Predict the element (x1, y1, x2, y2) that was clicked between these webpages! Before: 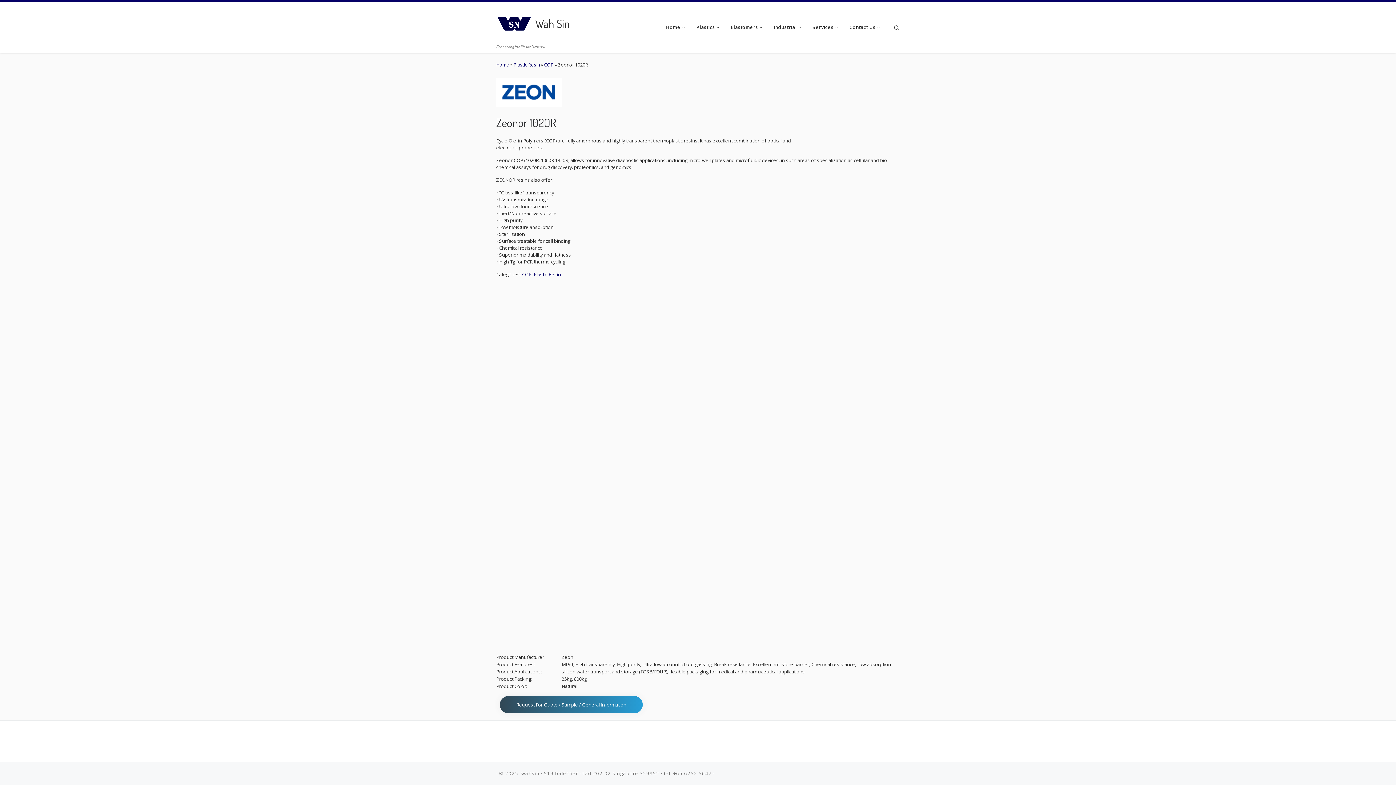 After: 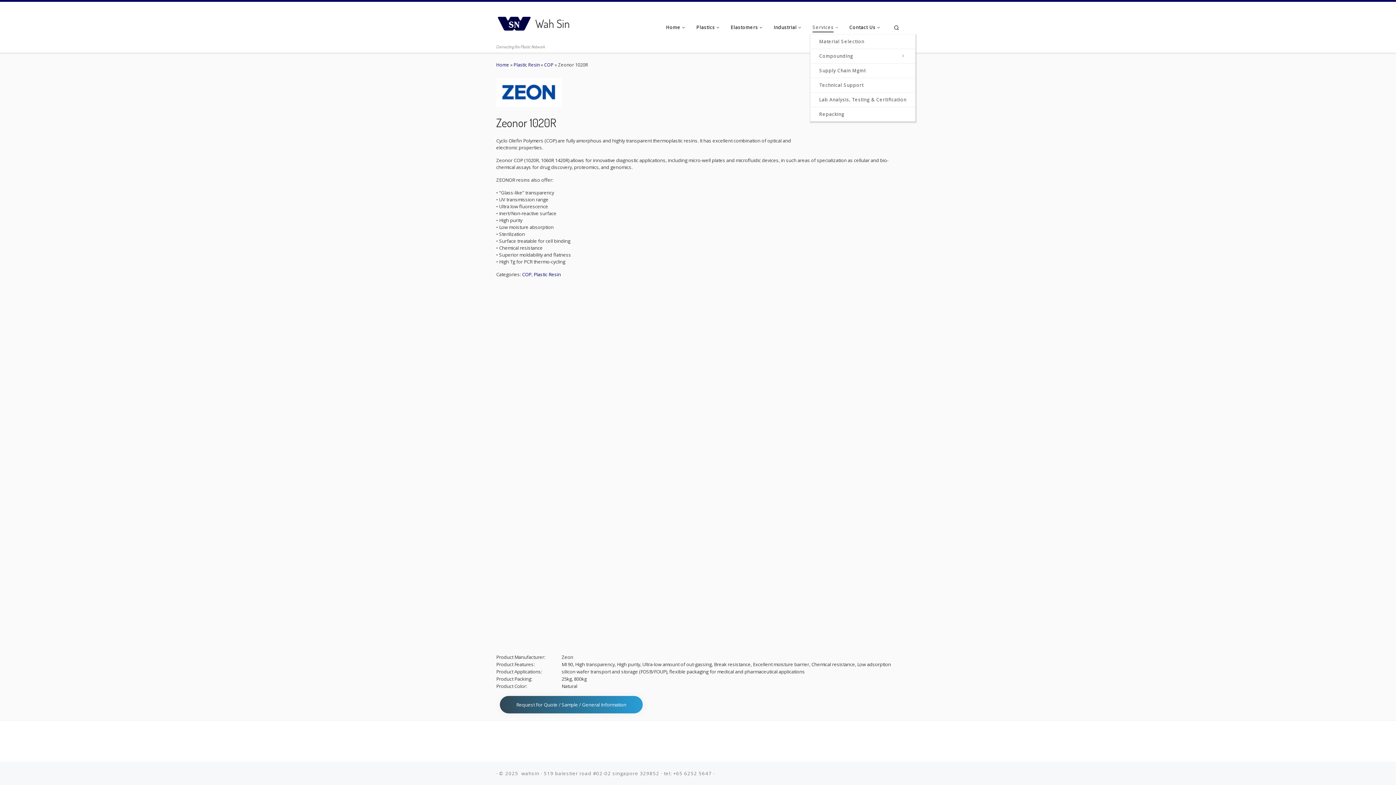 Action: bbox: (810, 20, 842, 34) label: Services